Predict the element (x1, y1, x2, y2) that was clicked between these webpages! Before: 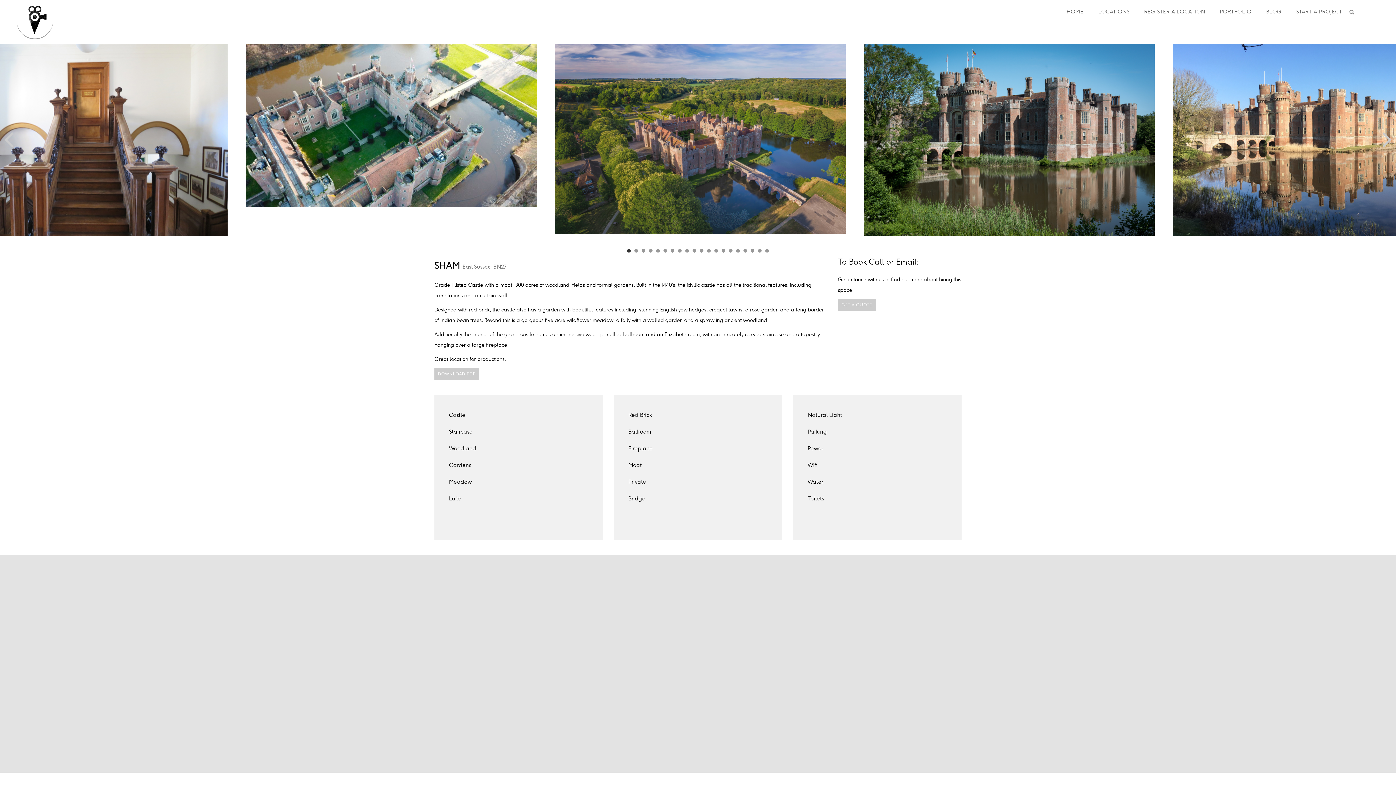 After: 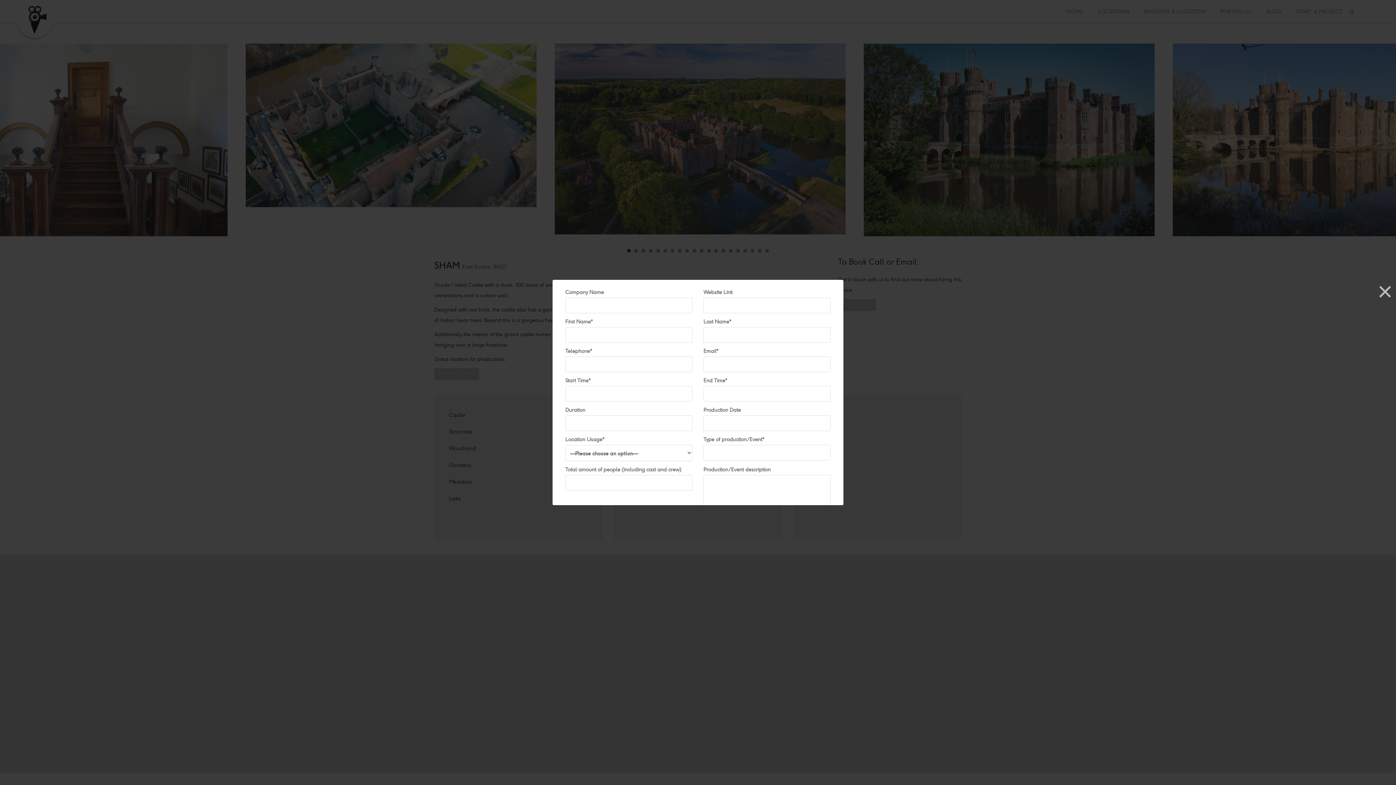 Action: bbox: (838, 299, 876, 311) label: GET A QUOTE